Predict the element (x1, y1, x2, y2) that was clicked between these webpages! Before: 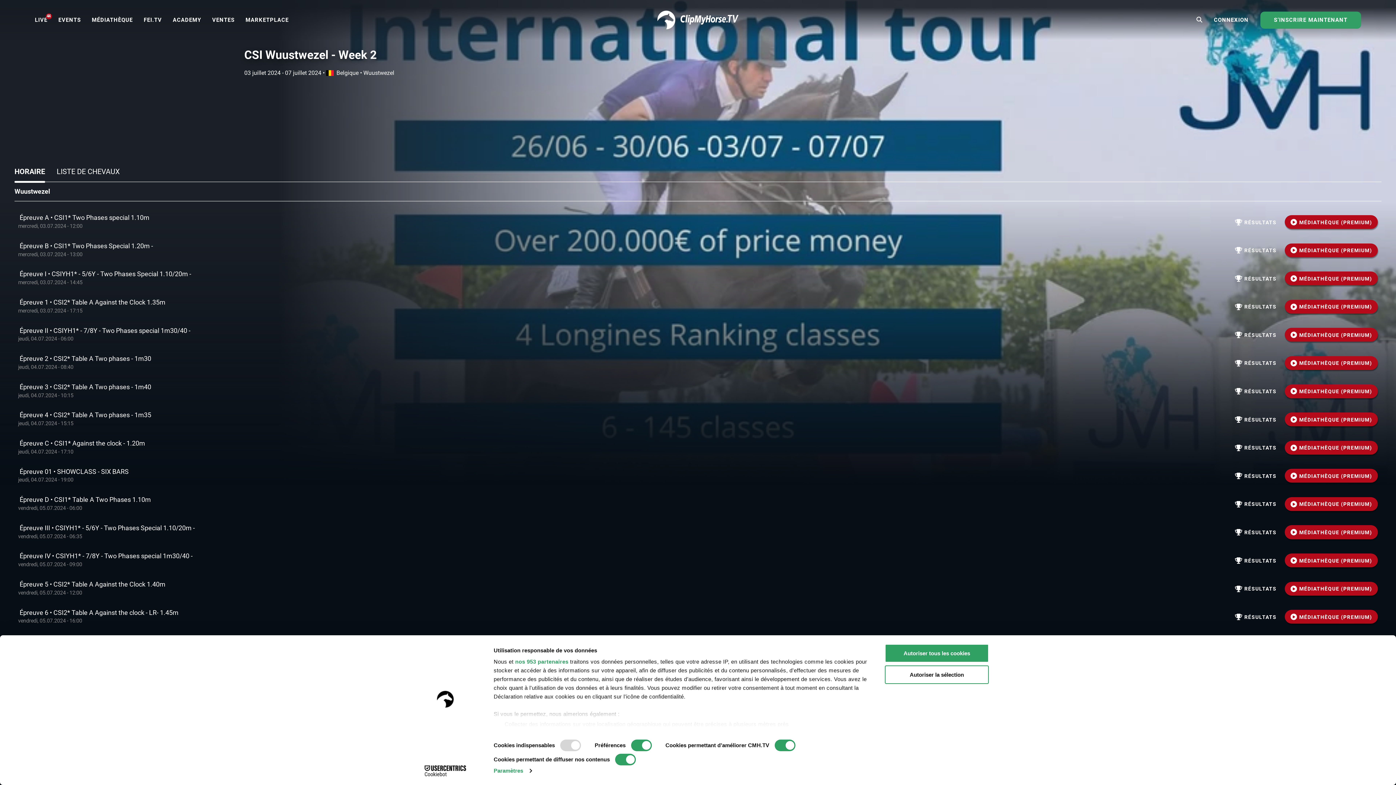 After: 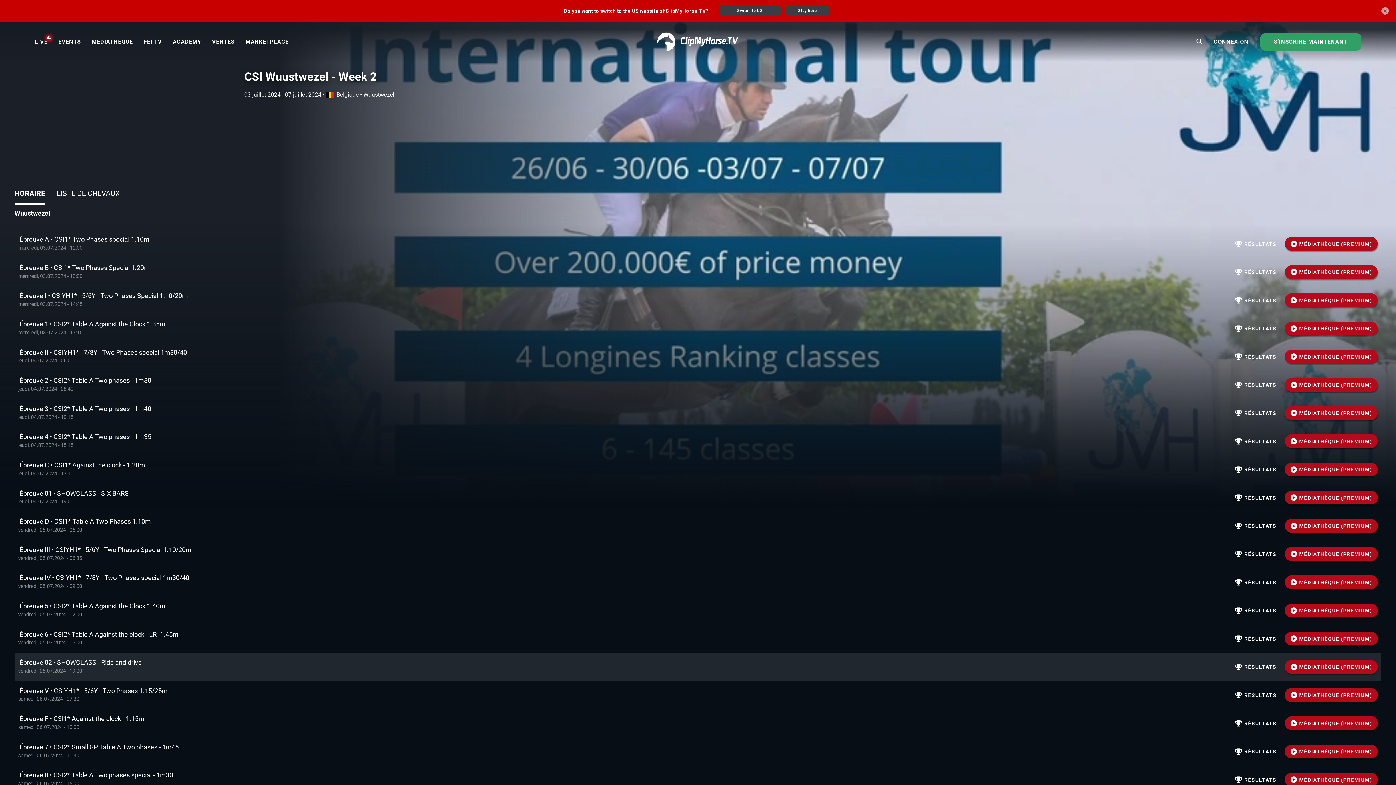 Action: label: Autoriser tous les cookies bbox: (885, 644, 989, 662)